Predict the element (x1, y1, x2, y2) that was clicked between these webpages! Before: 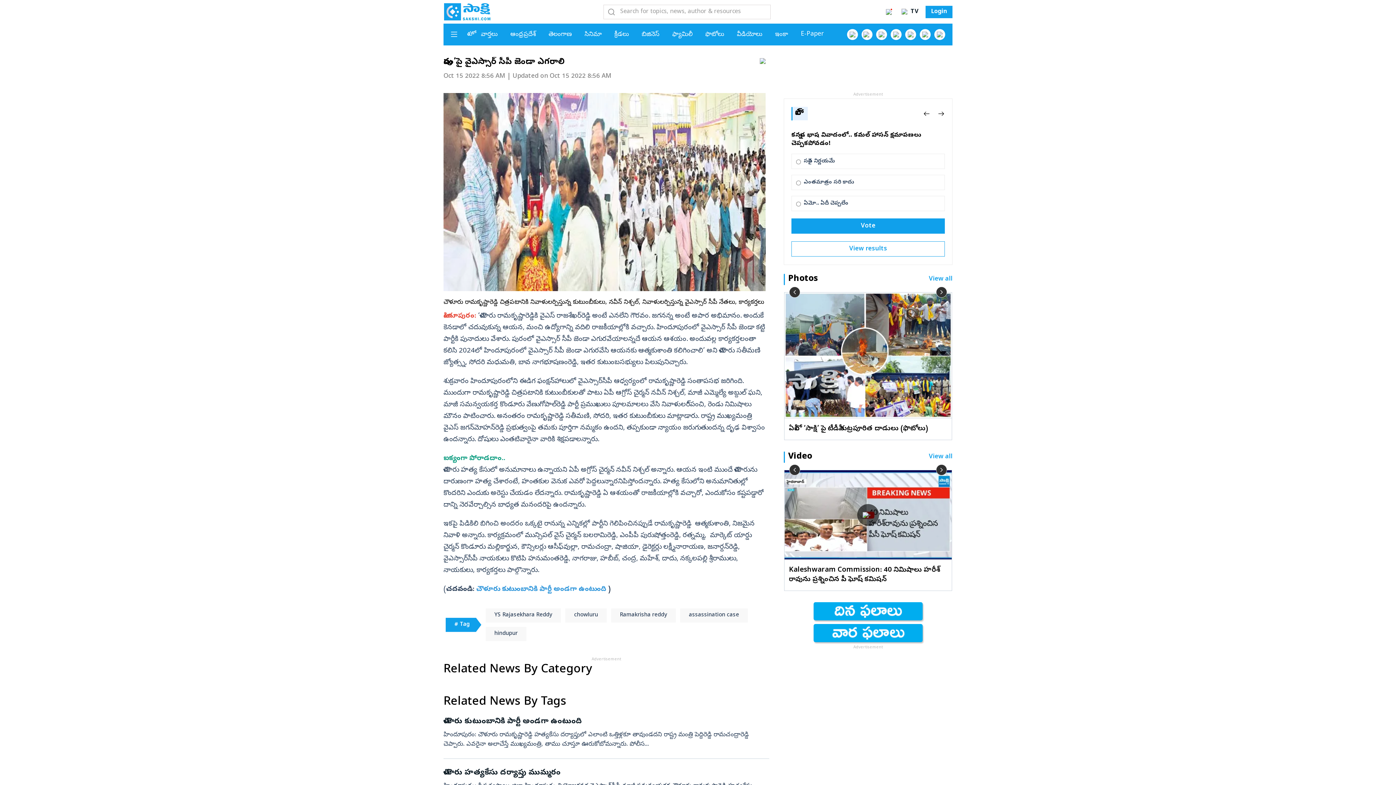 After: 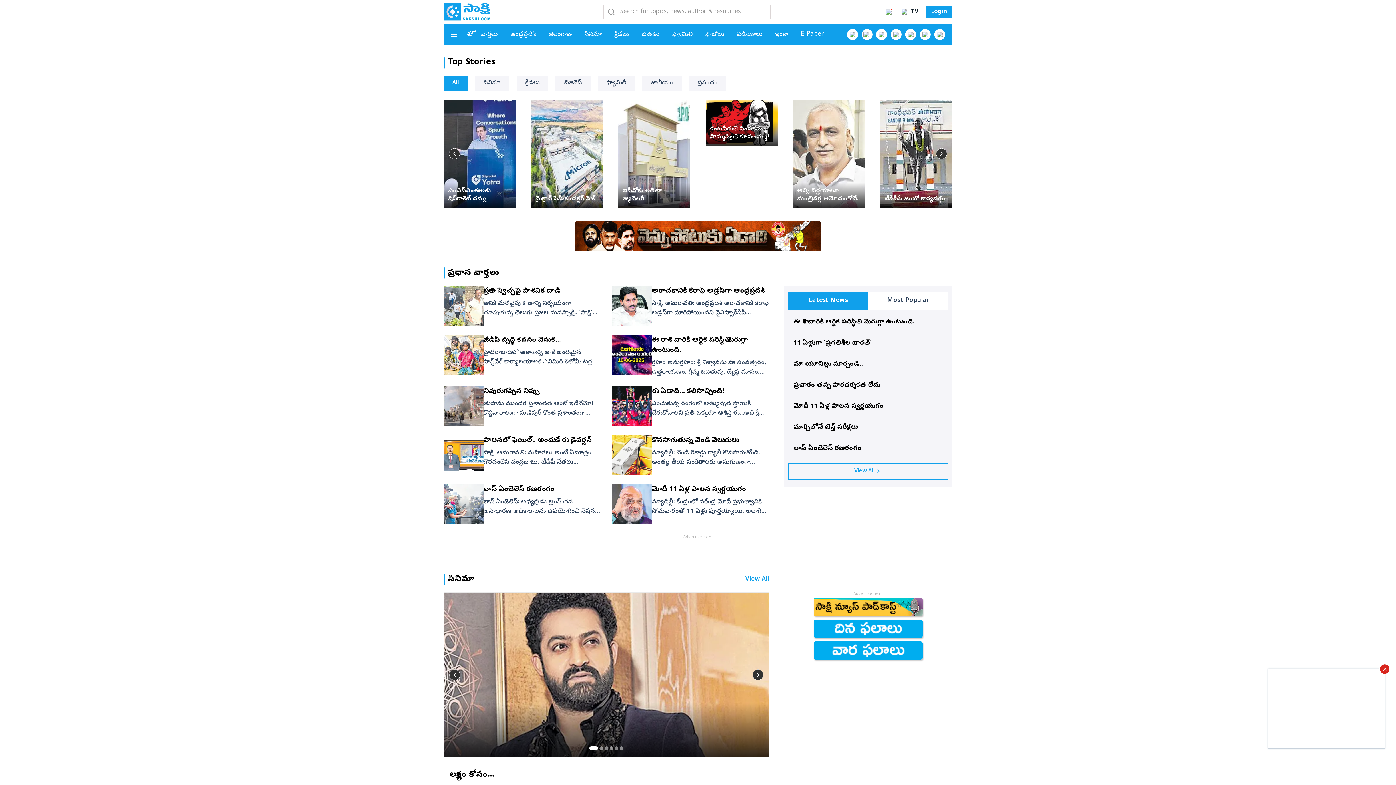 Action: label: Sakshi Home page bbox: (443, 2, 490, 21)